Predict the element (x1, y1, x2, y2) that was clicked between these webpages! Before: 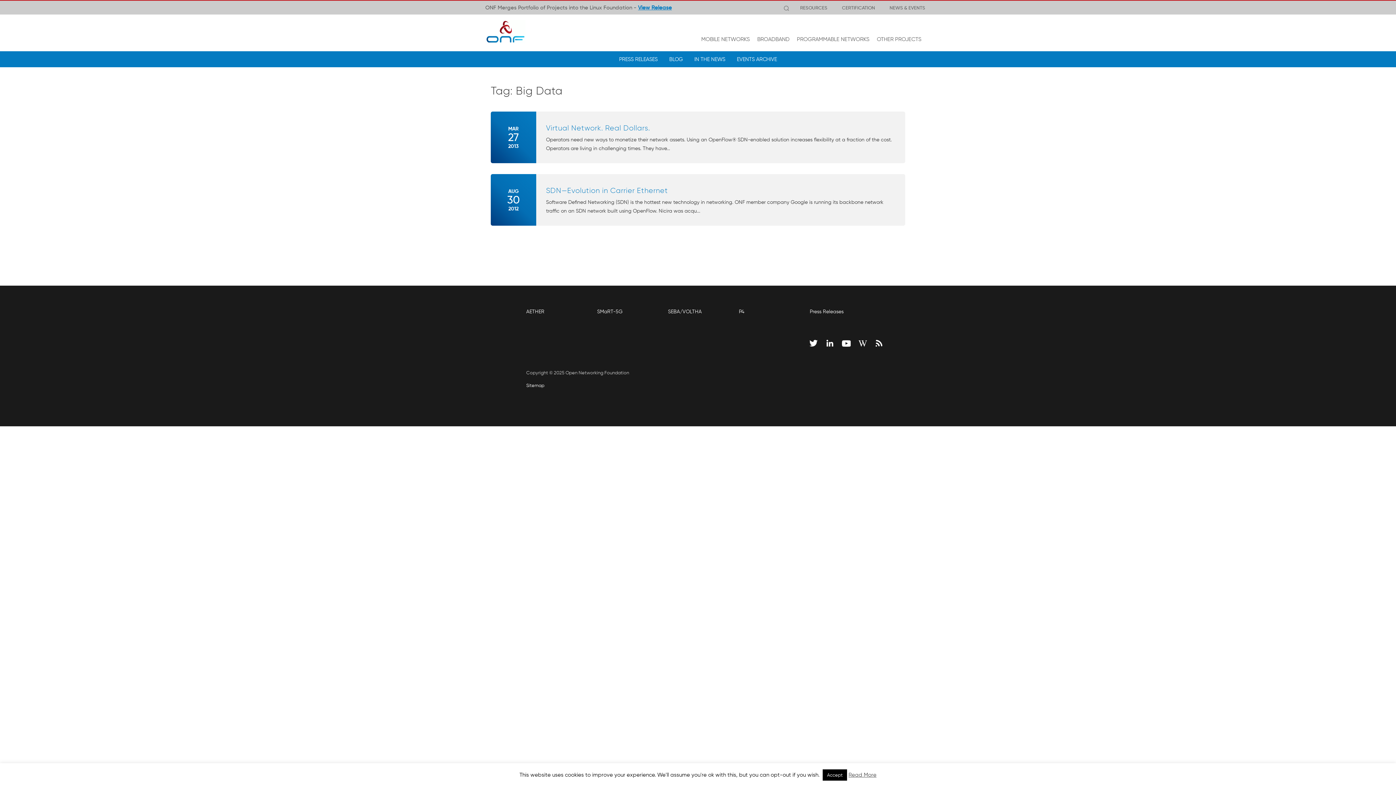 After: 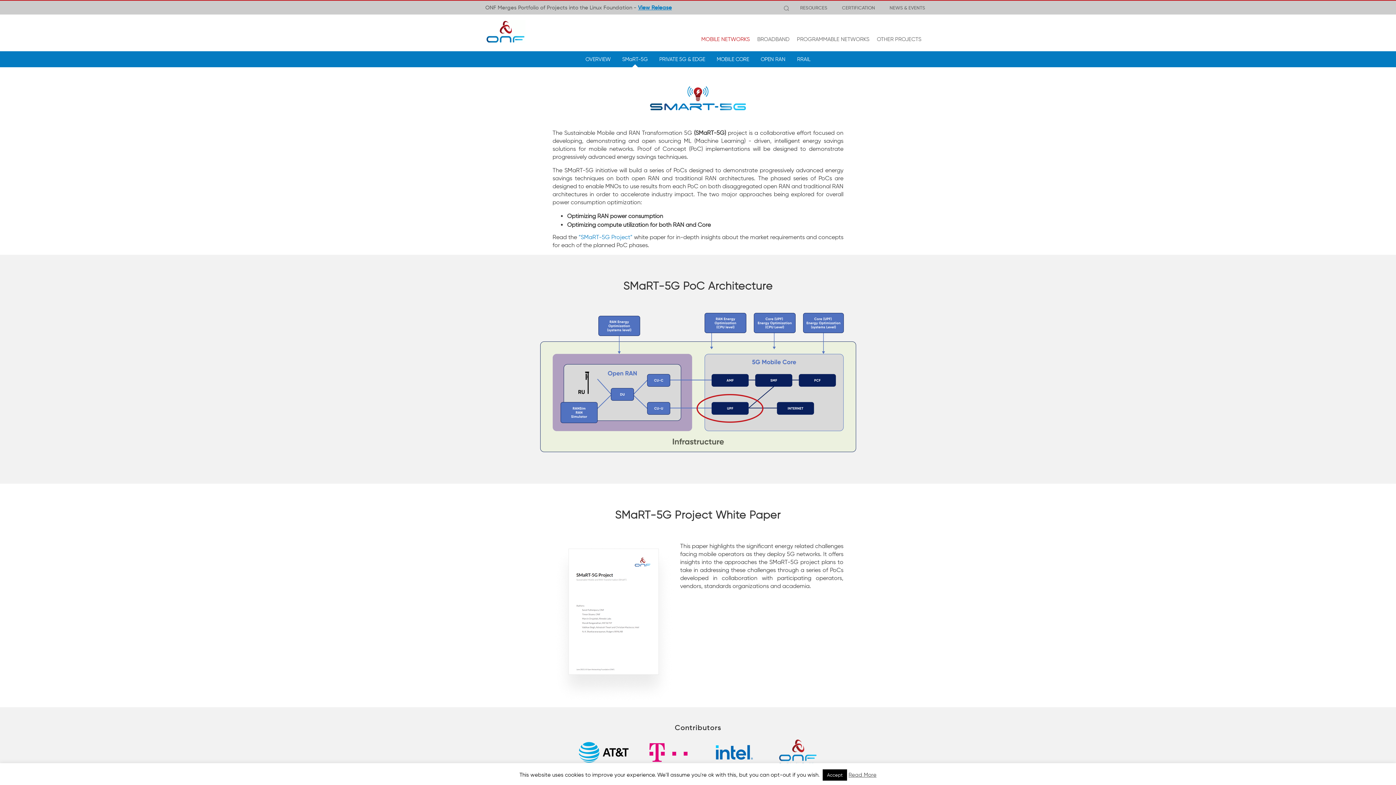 Action: label: SMaRT-5G bbox: (597, 307, 622, 320)